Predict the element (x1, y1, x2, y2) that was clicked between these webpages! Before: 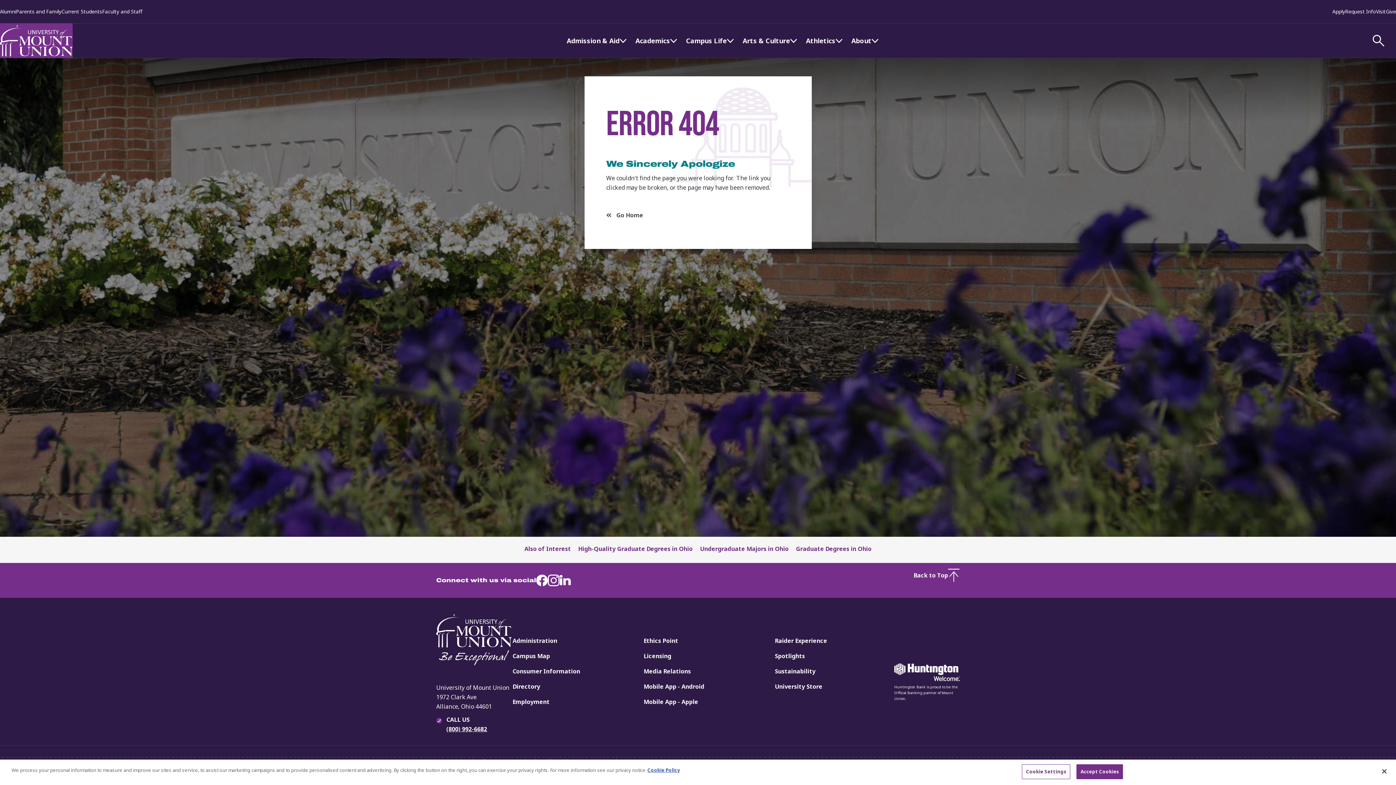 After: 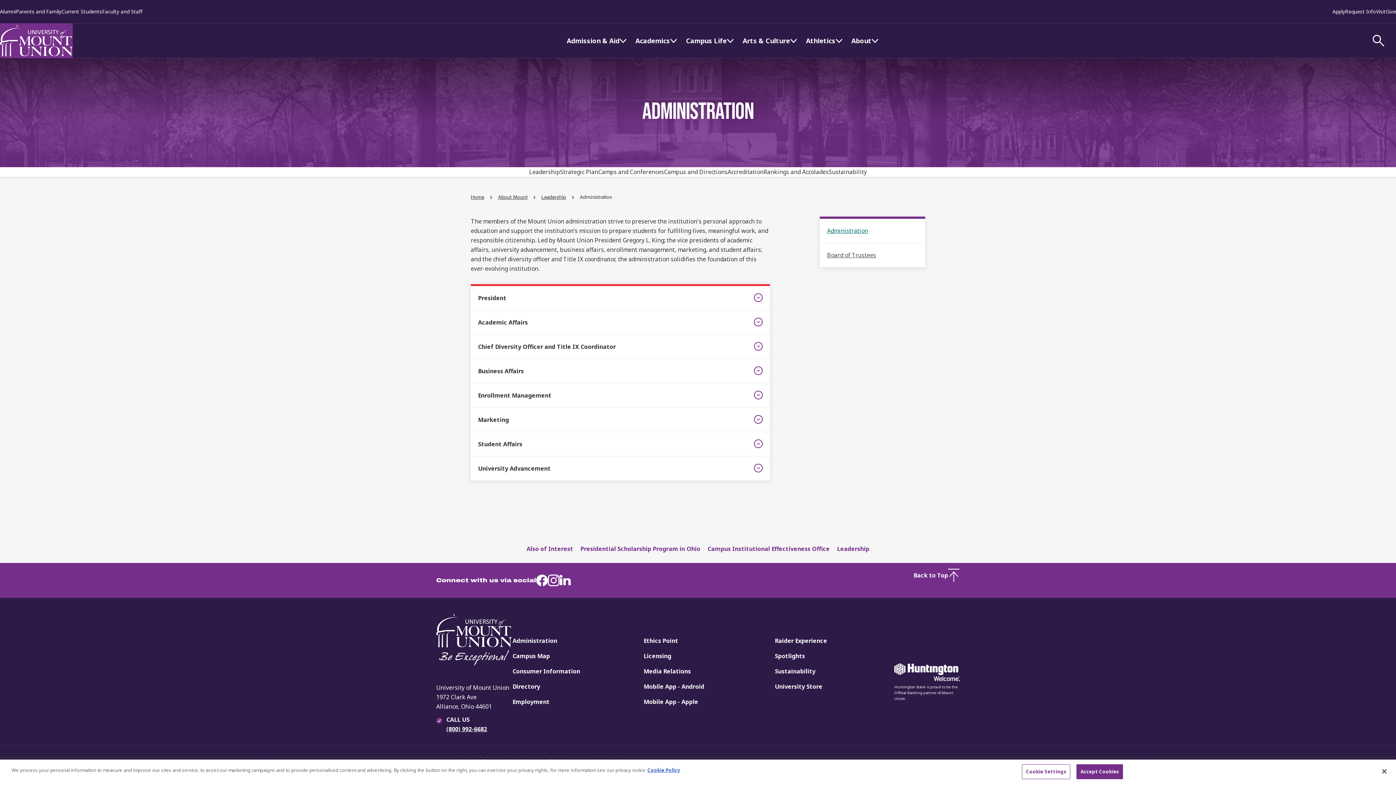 Action: label: Administration bbox: (512, 637, 557, 645)